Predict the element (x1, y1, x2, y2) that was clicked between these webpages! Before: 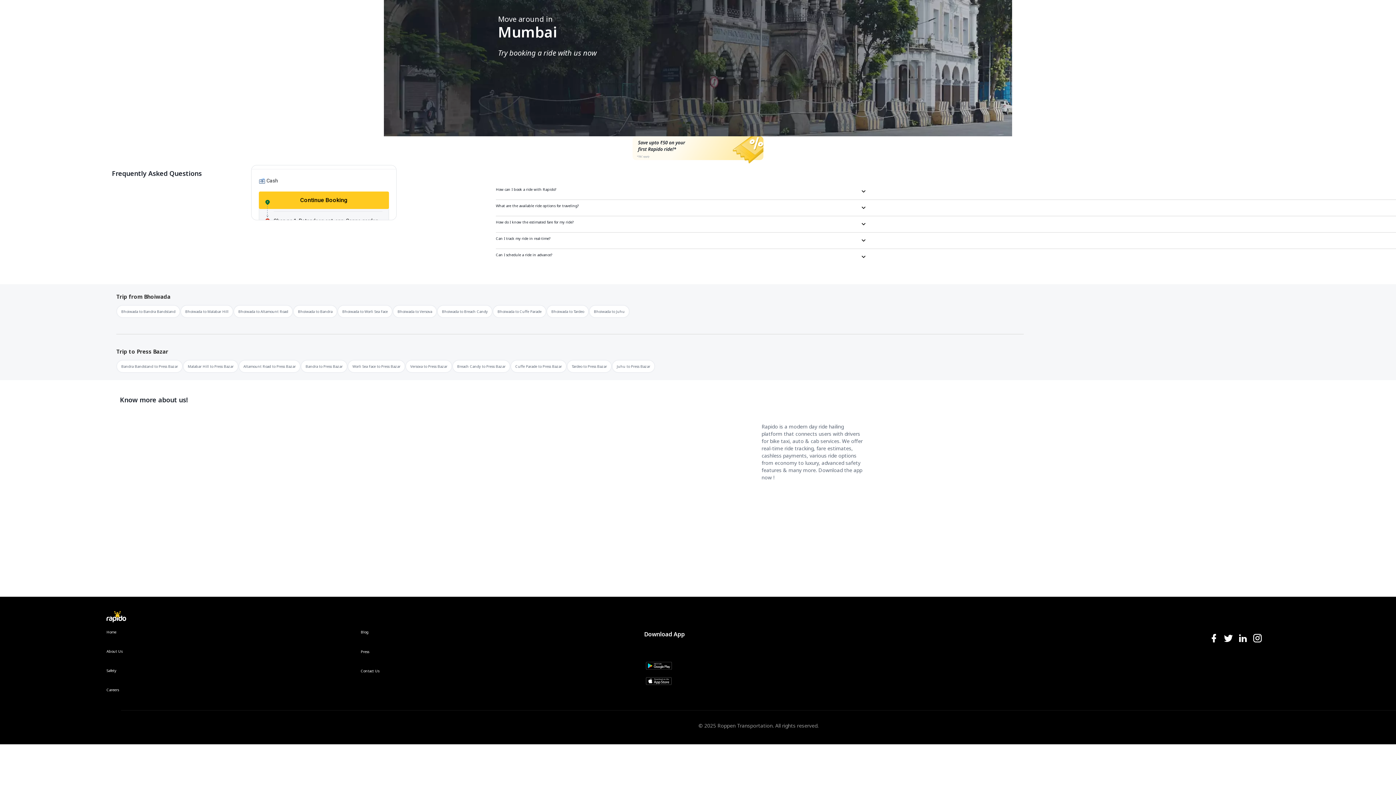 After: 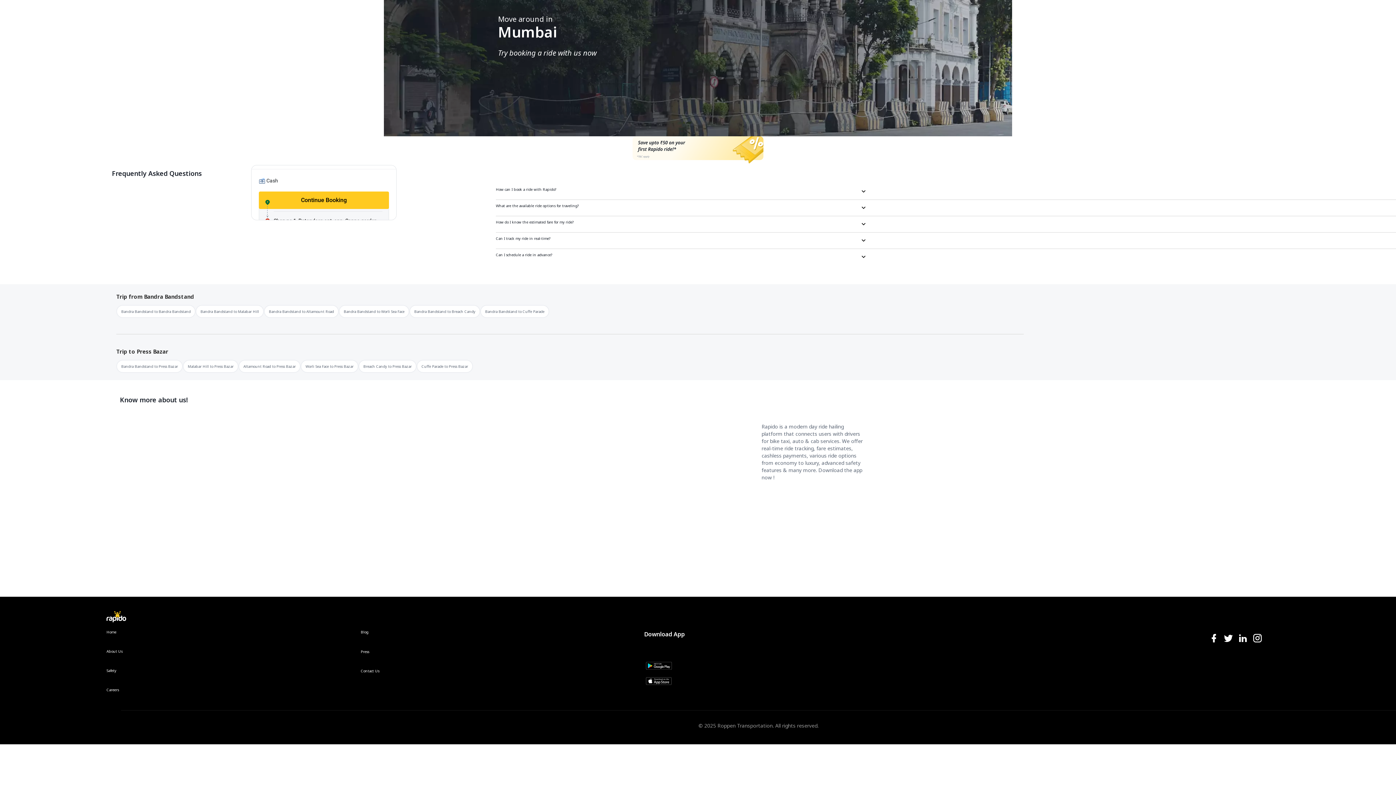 Action: label: Bandra Bandstand to Press Bazar bbox: (116, 360, 182, 380)